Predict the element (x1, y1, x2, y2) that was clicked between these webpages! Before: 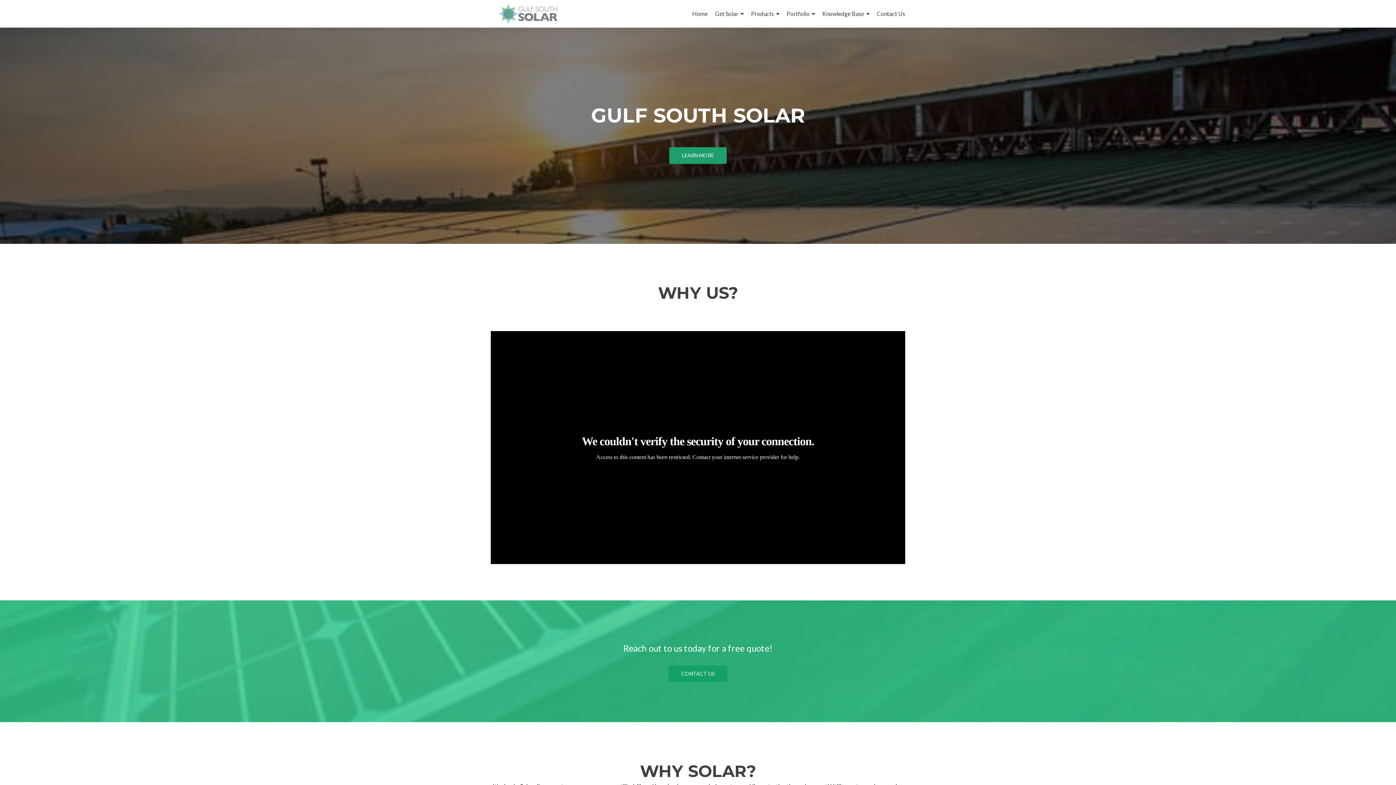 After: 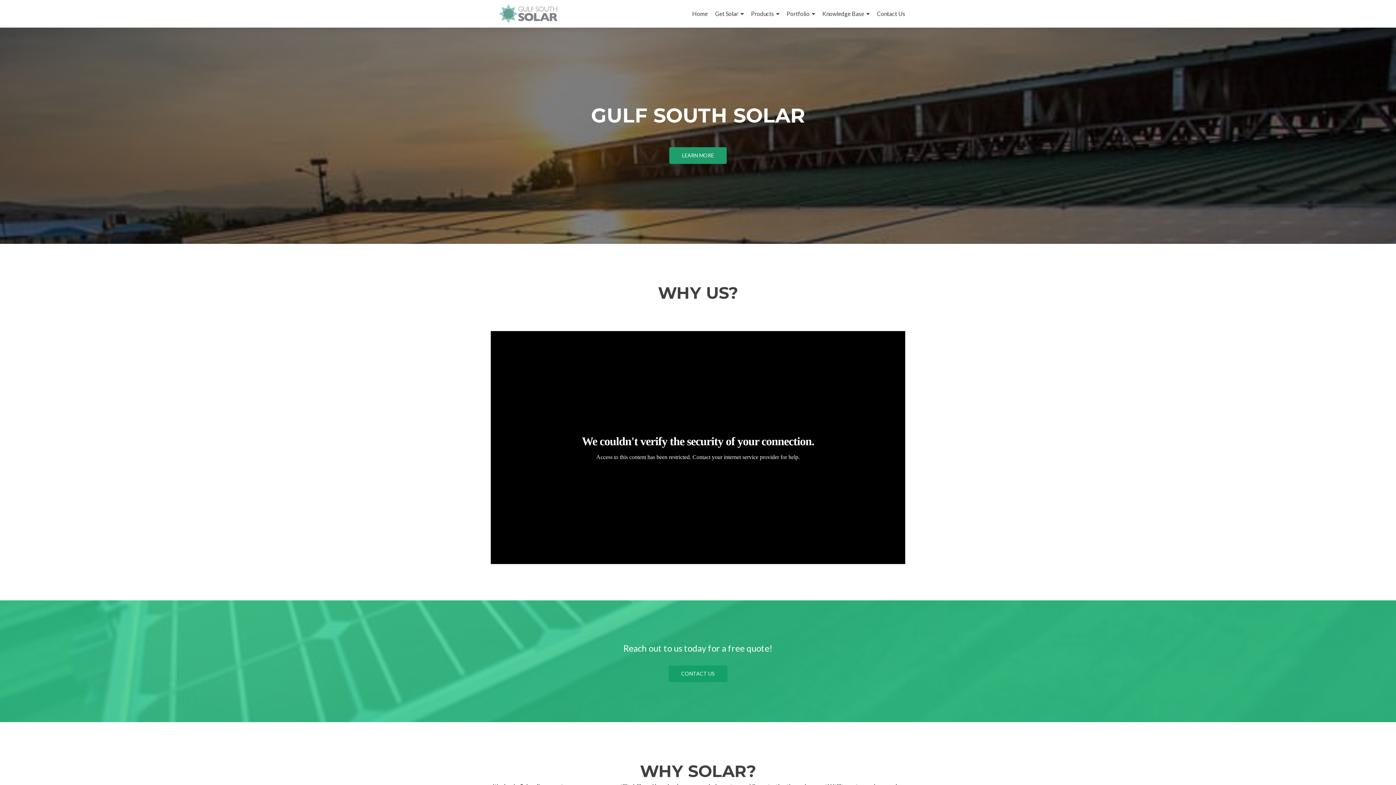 Action: bbox: (877, 7, 905, 20) label: Contact Us